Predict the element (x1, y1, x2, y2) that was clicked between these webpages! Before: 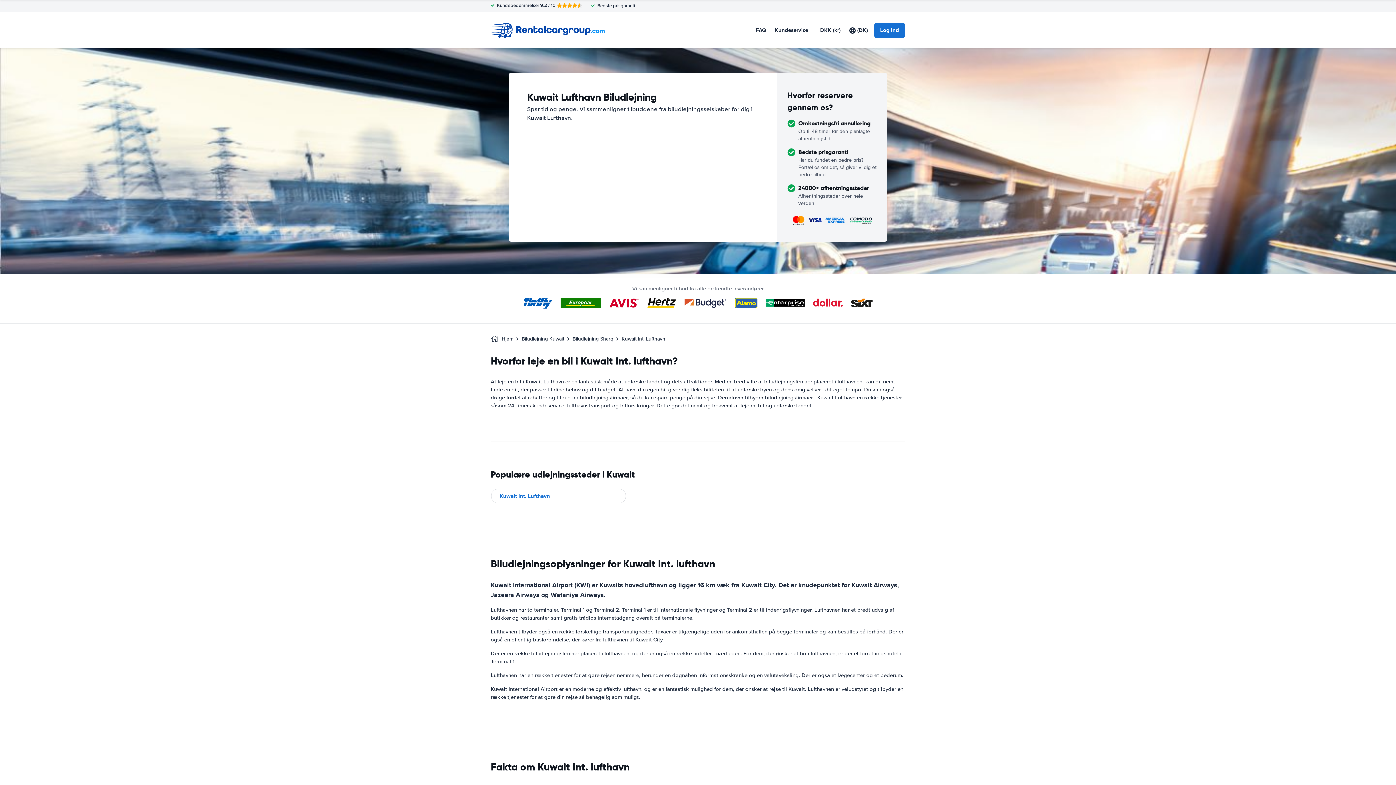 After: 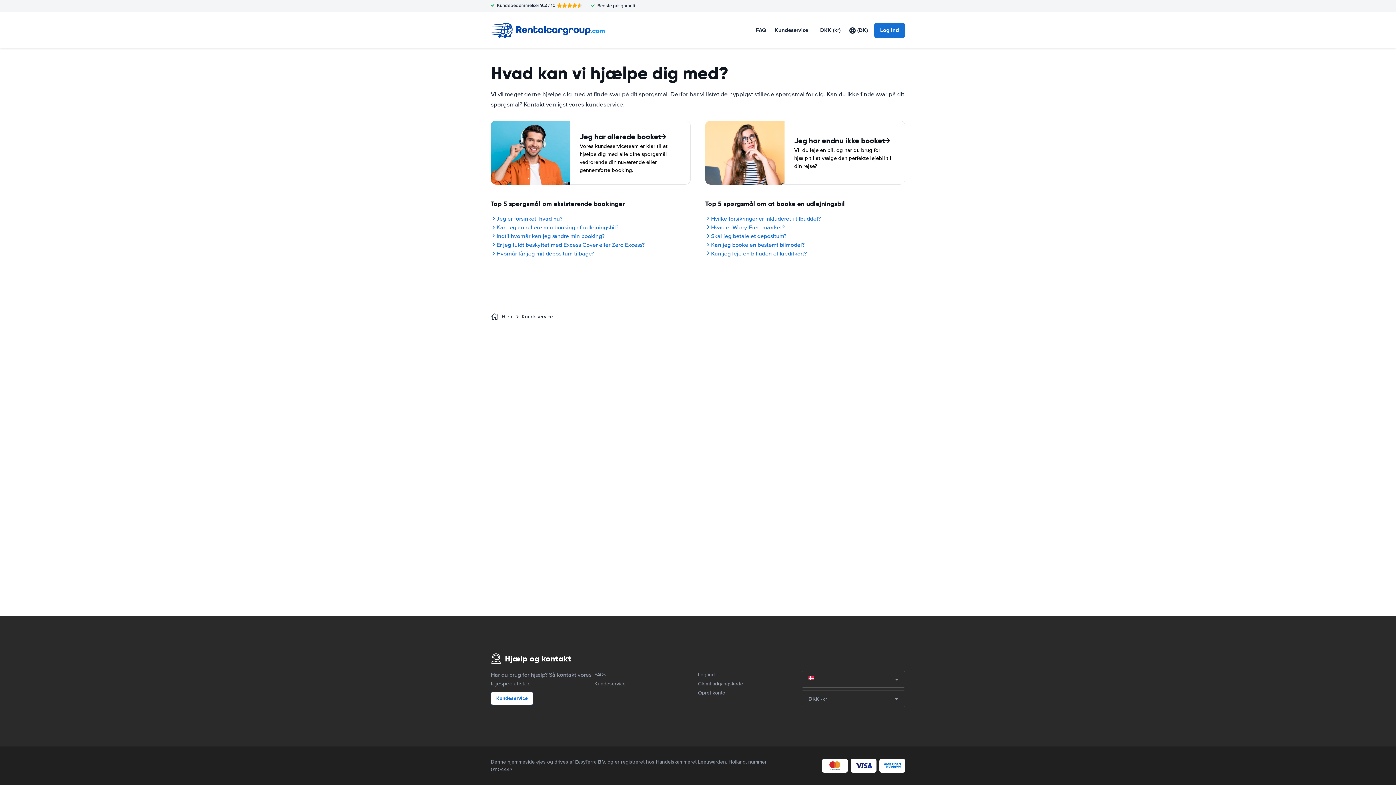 Action: label: Kundeservice bbox: (774, 26, 808, 34)